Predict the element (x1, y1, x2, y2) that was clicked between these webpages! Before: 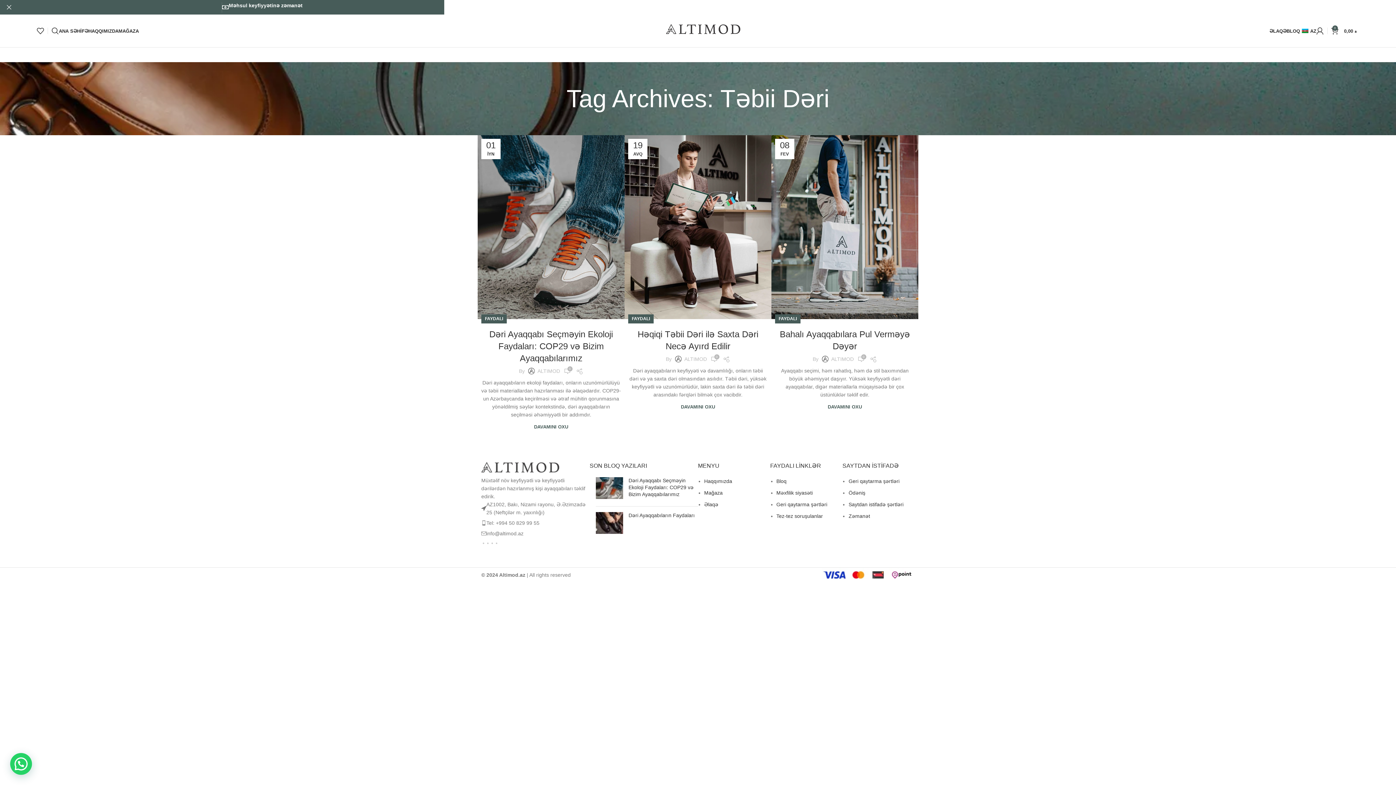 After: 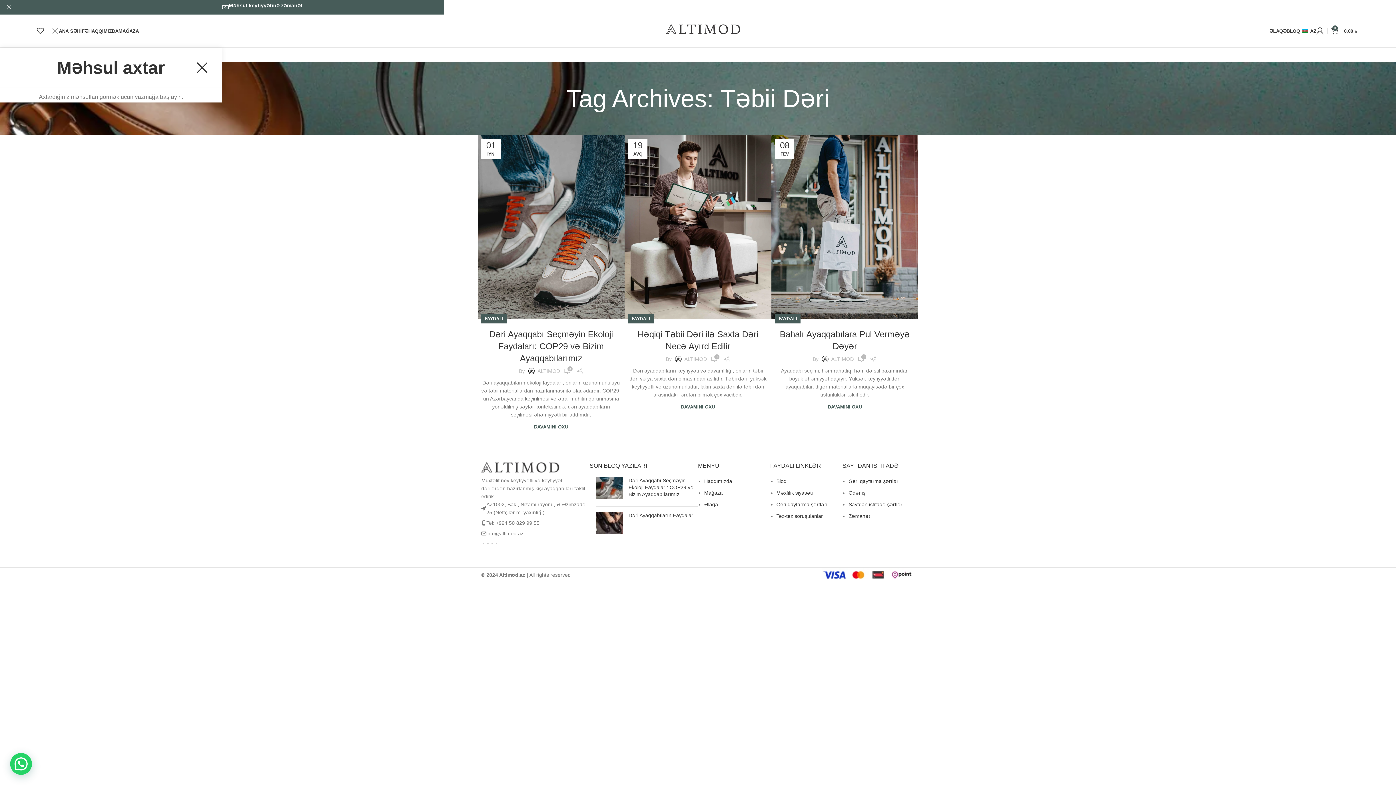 Action: label: Məhsul axtar bbox: (51, 23, 58, 38)